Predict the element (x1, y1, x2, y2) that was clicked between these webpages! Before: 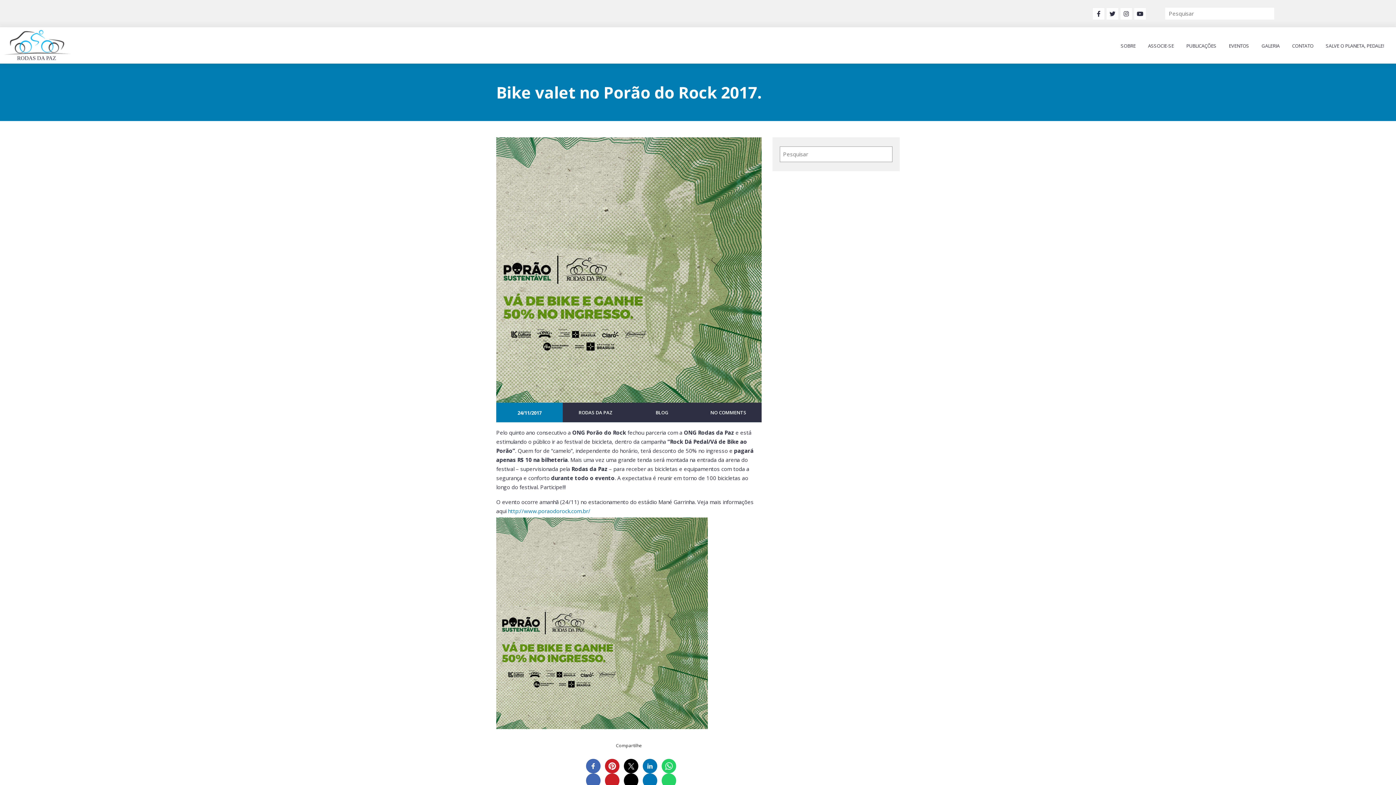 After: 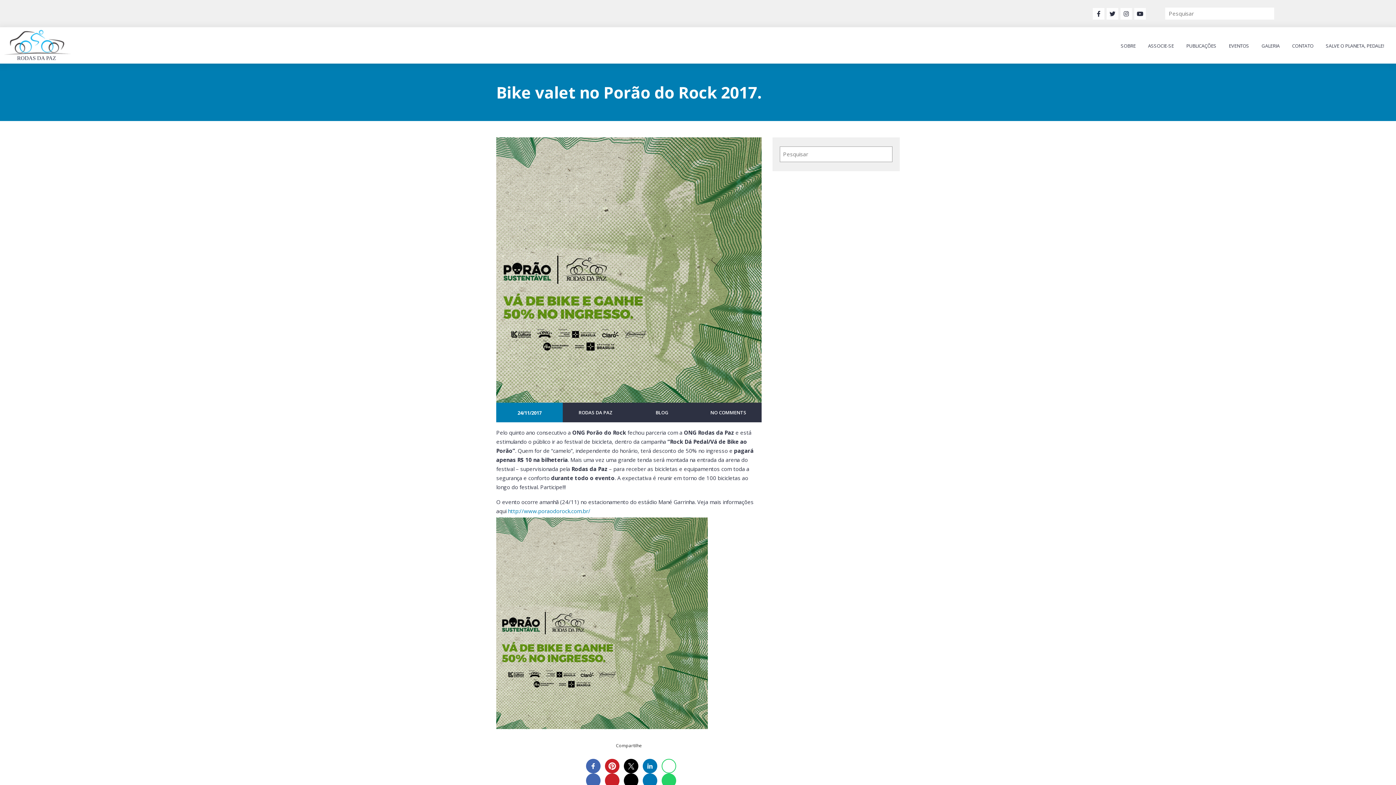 Action: bbox: (661, 759, 676, 773) label: 
